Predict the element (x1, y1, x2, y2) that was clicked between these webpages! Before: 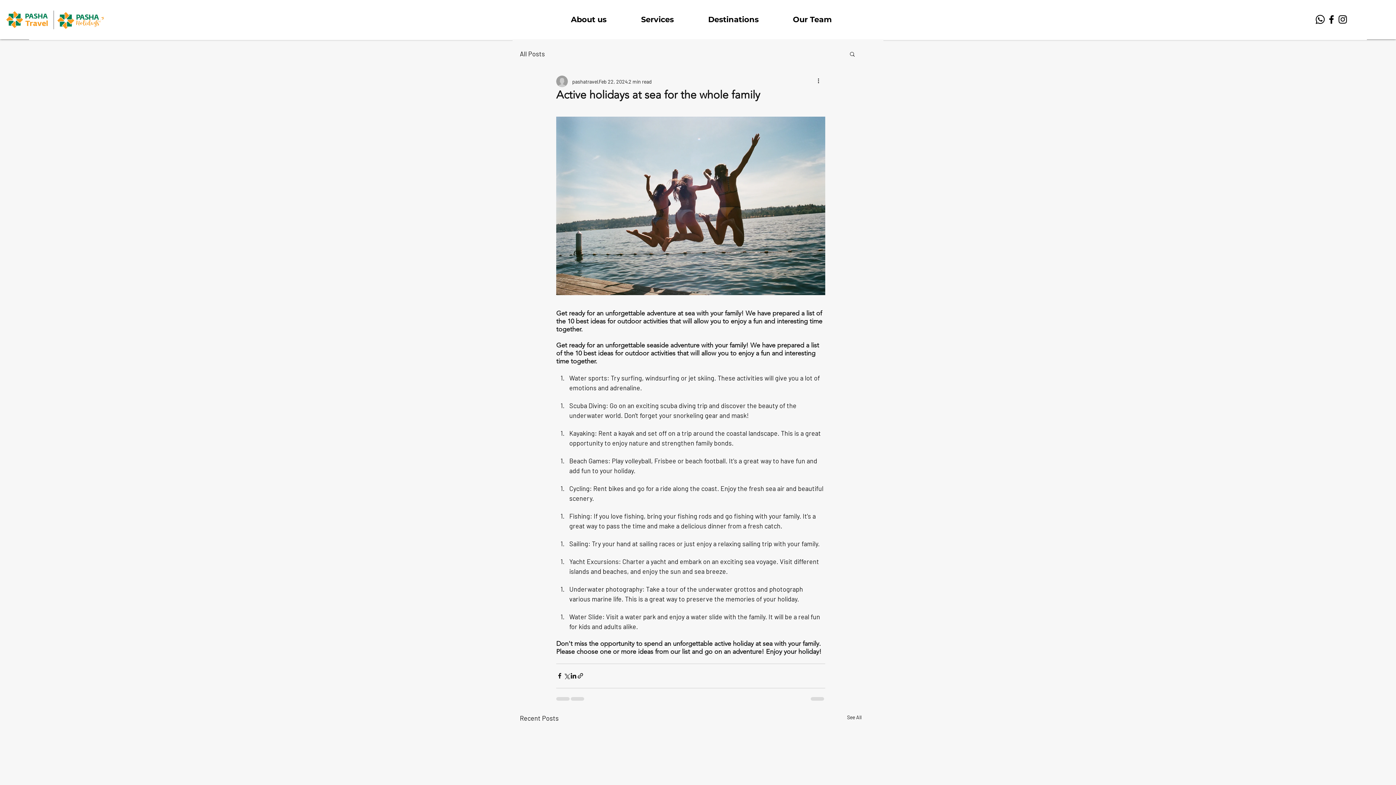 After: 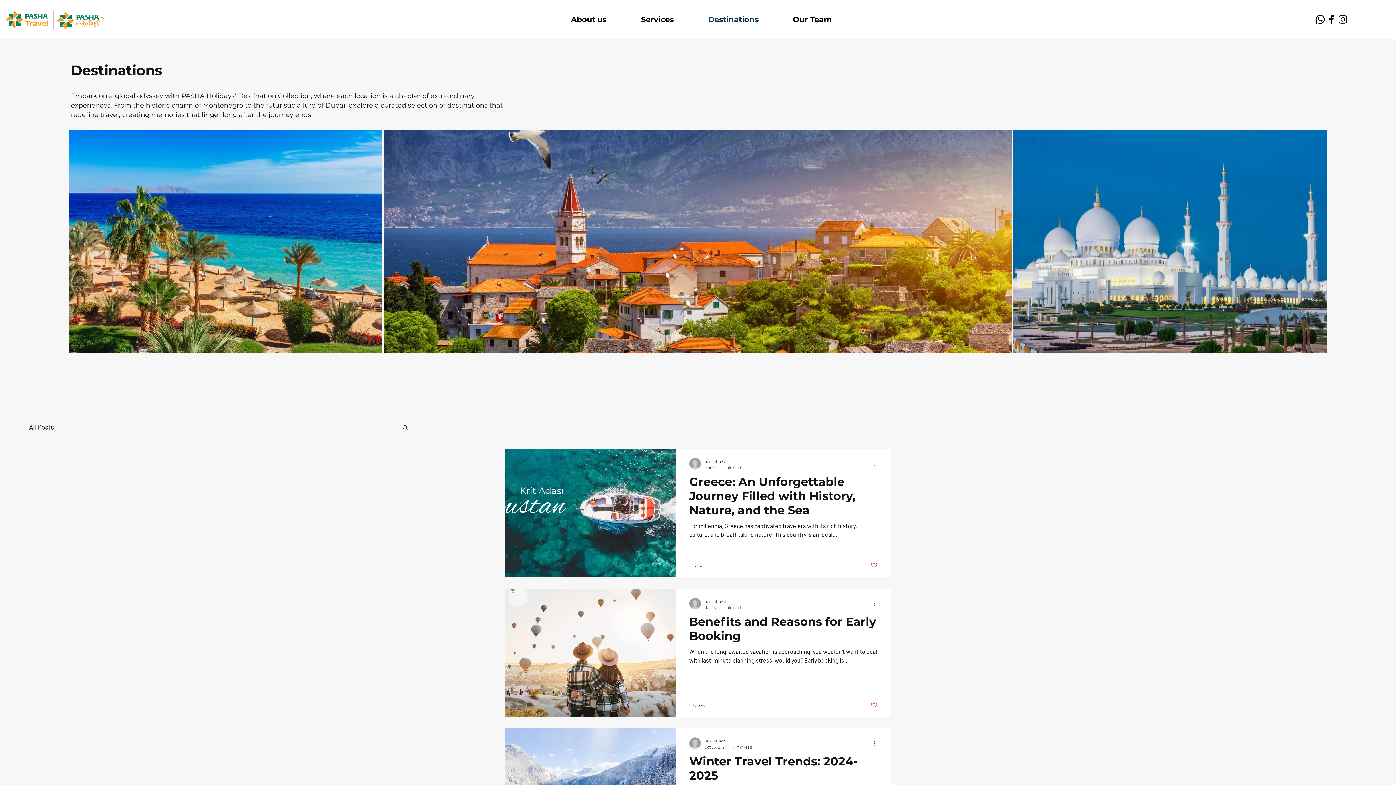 Action: bbox: (691, 2, 776, 36) label: Destinations